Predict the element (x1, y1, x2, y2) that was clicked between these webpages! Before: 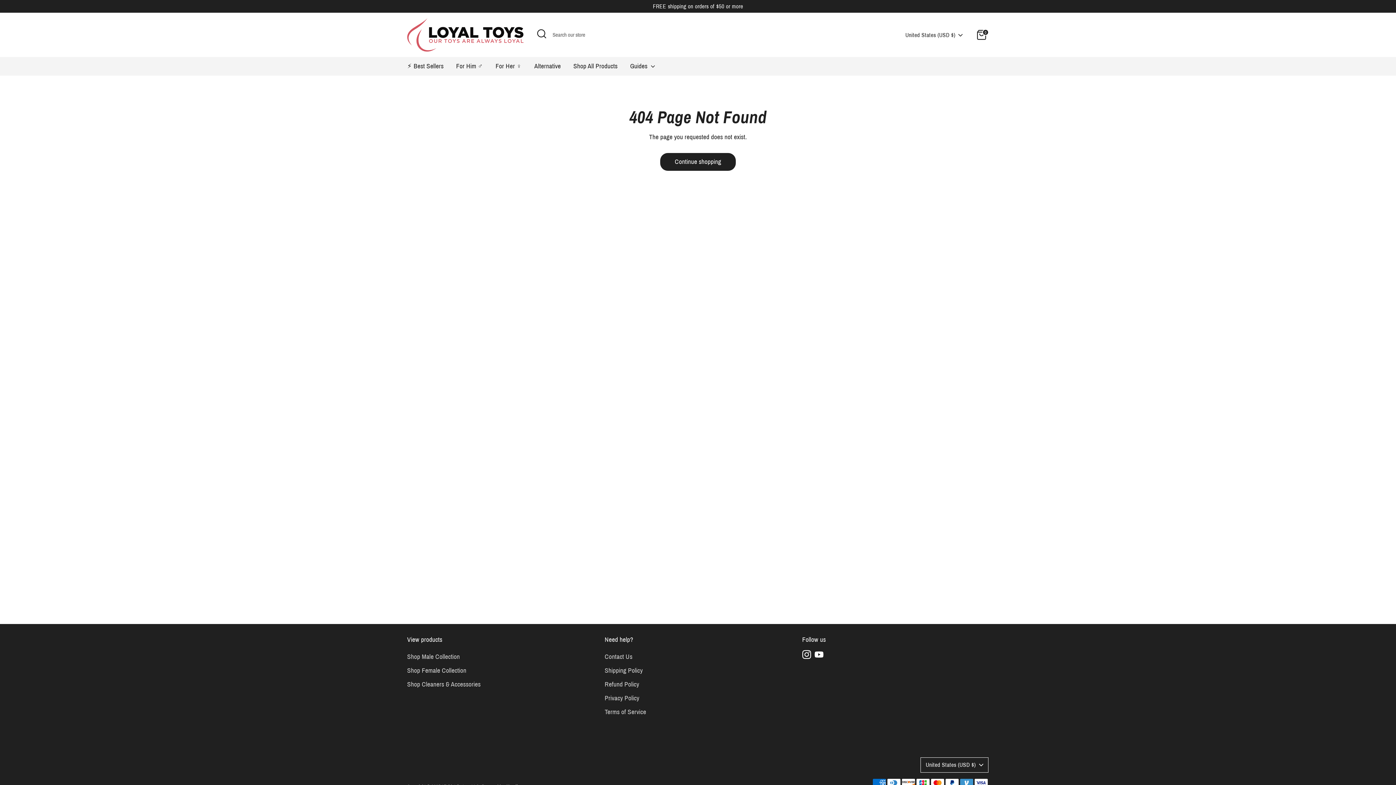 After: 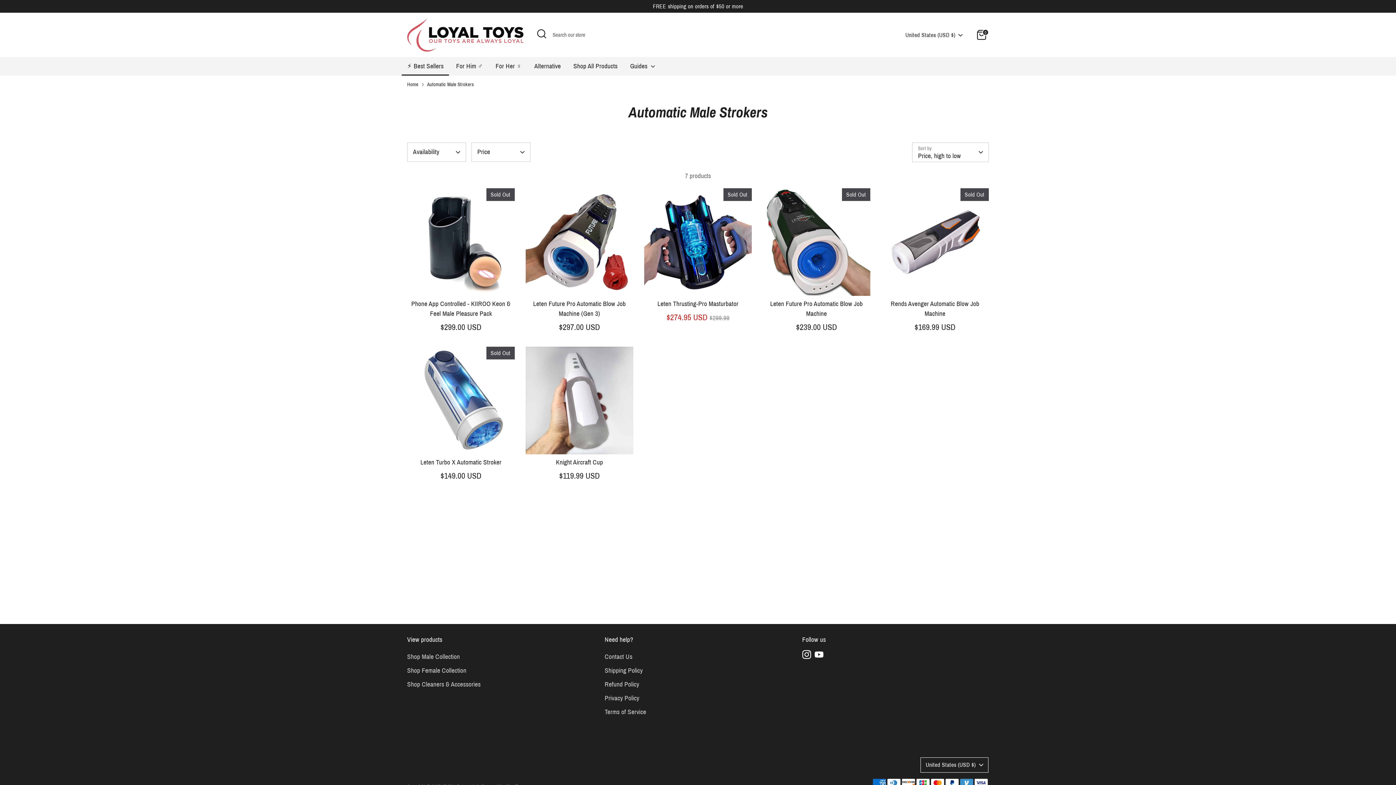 Action: label: ⚡️ Best Sellers bbox: (401, 61, 449, 75)